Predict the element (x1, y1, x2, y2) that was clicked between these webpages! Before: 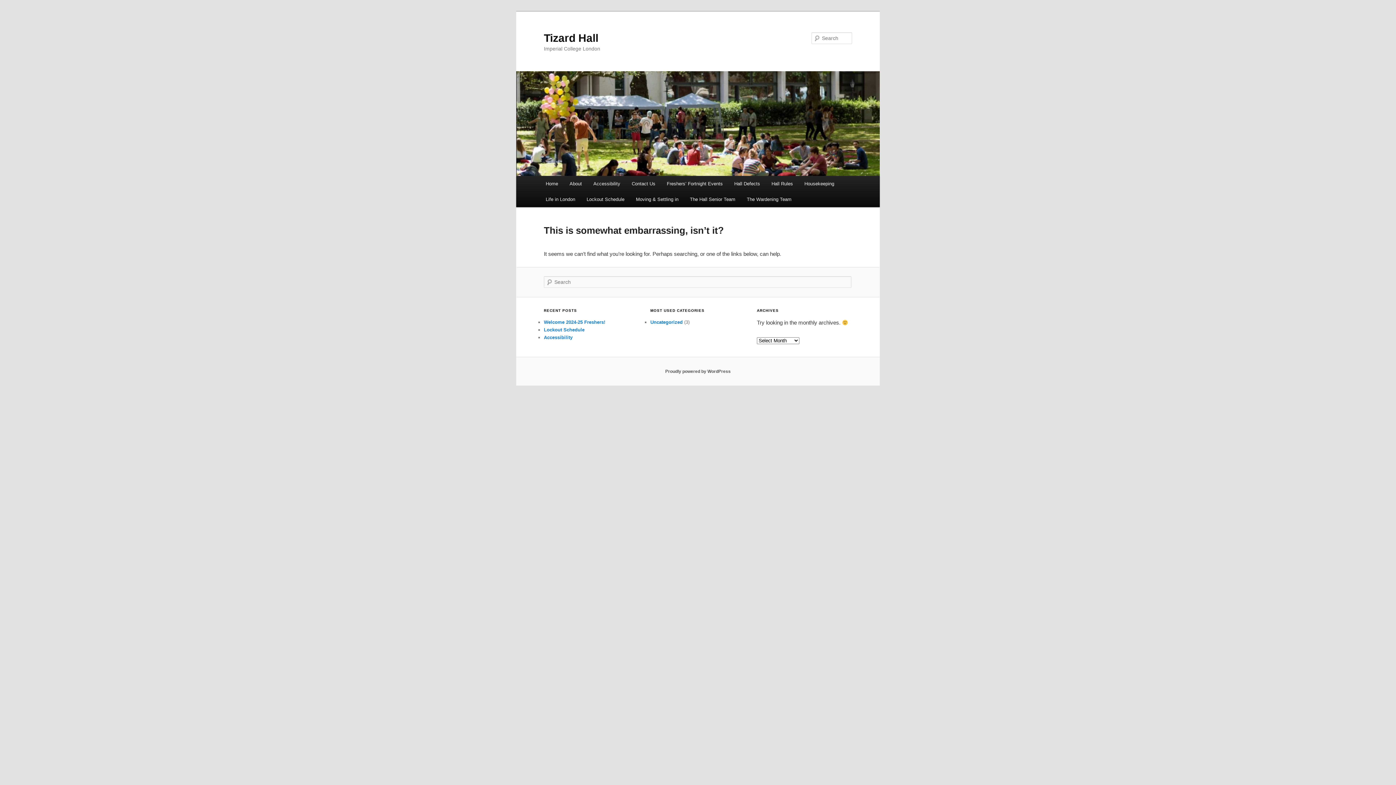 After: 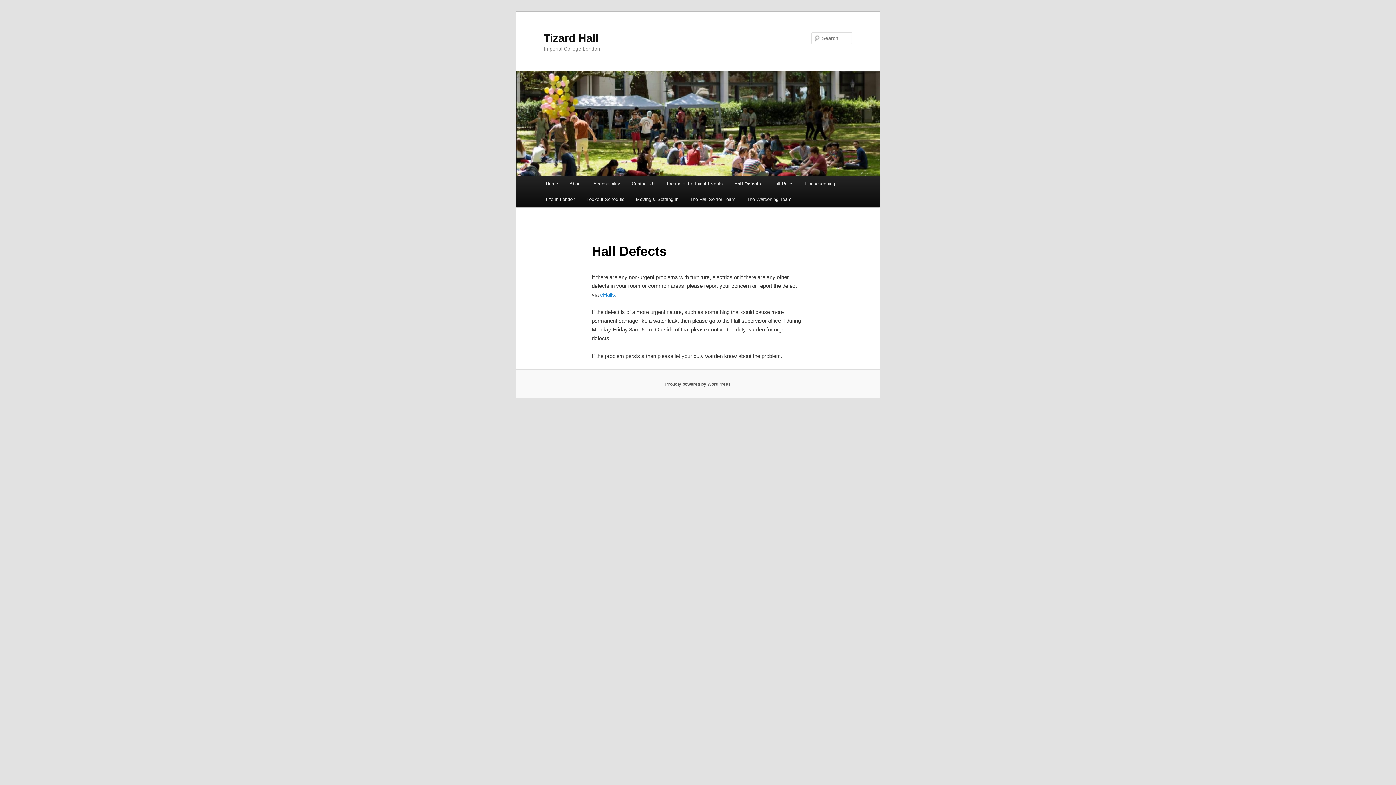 Action: bbox: (728, 176, 765, 191) label: Hall Defects